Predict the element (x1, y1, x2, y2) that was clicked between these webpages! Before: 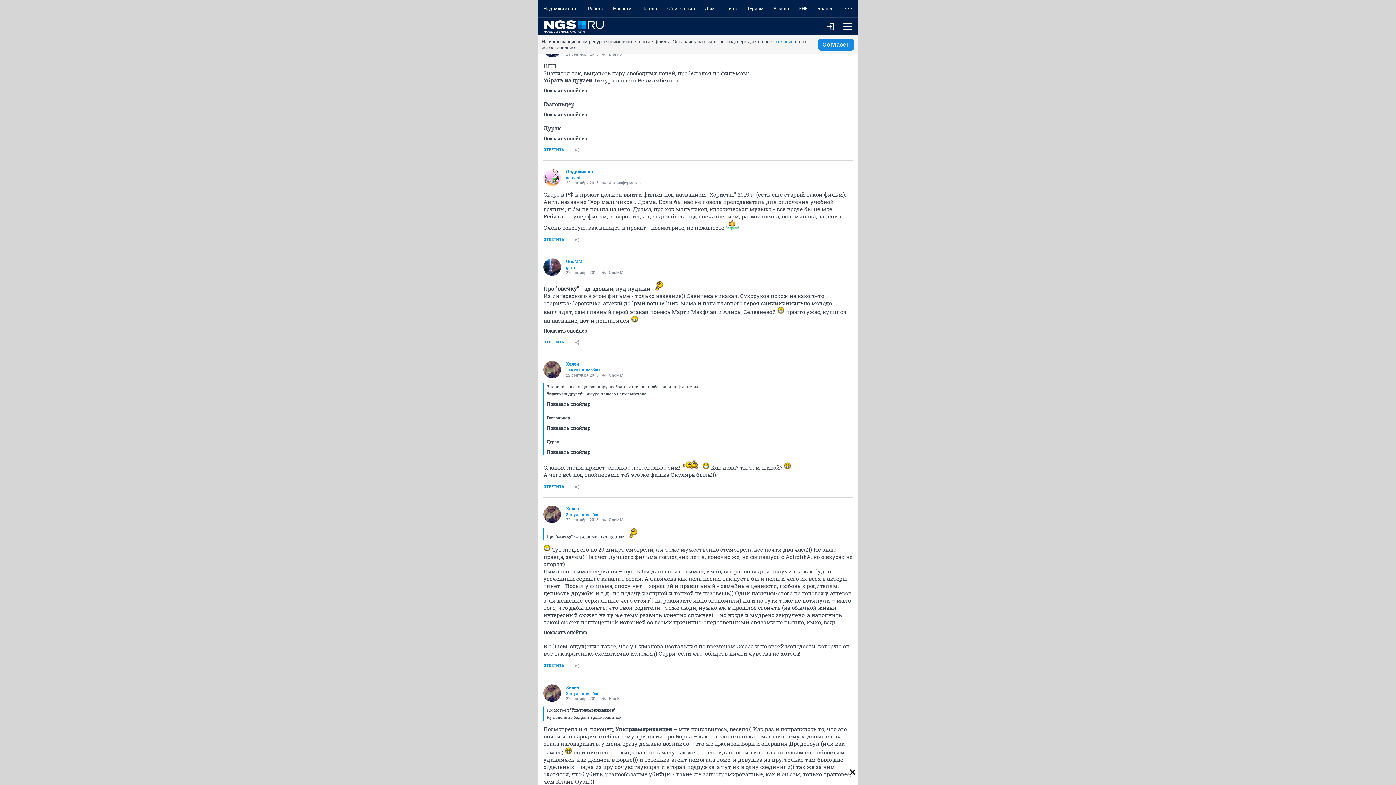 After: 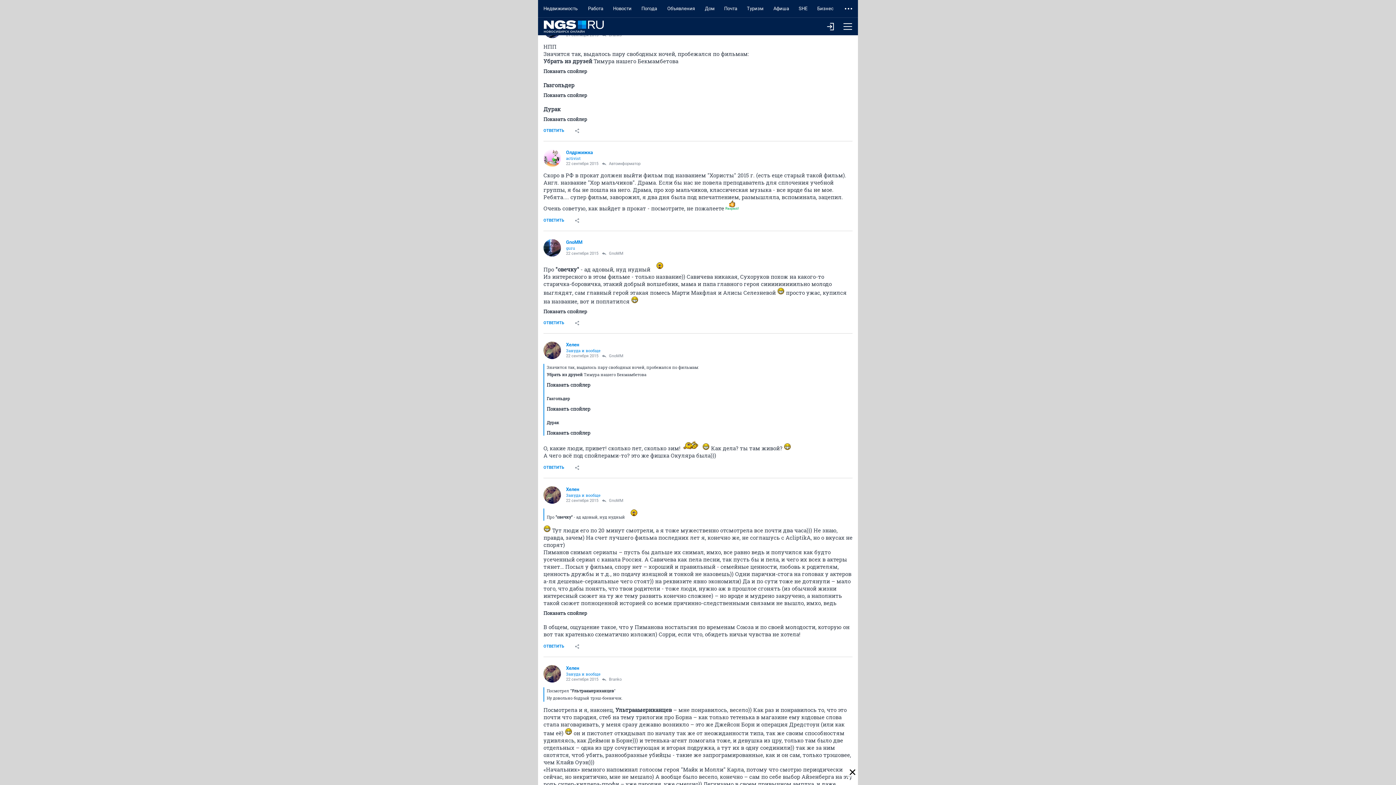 Action: bbox: (768, 0, 794, 17) label: Афиша